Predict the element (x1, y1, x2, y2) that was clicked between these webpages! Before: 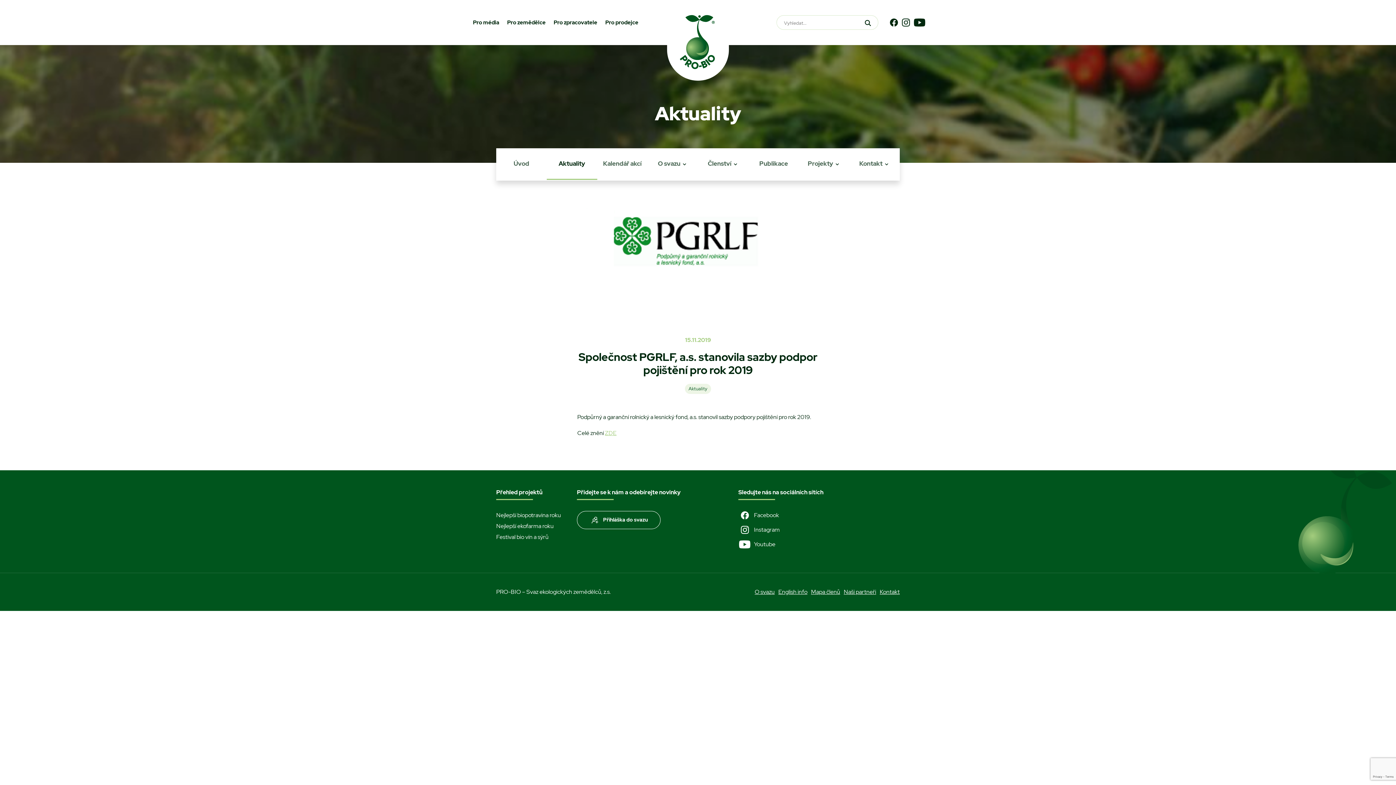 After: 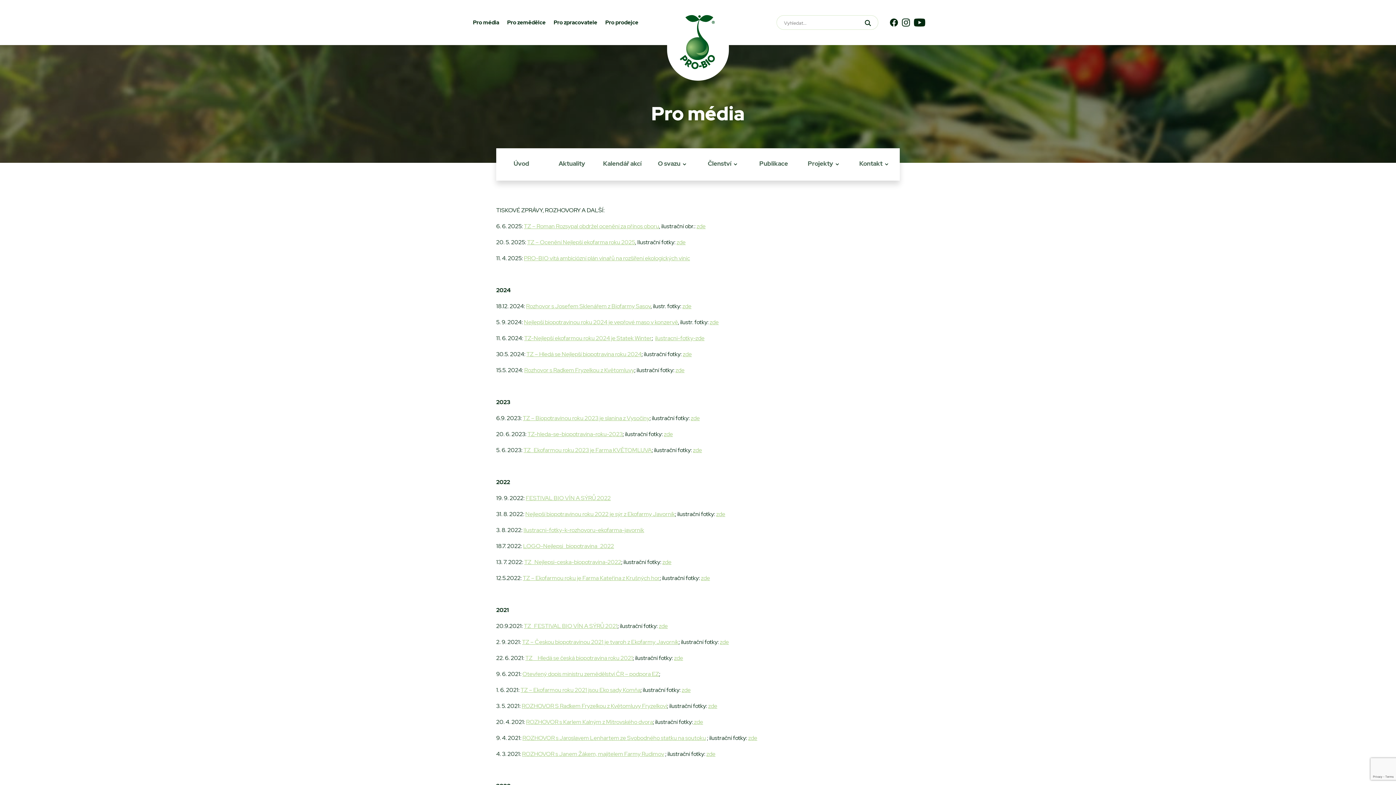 Action: label: Pro média bbox: (470, 14, 501, 30)